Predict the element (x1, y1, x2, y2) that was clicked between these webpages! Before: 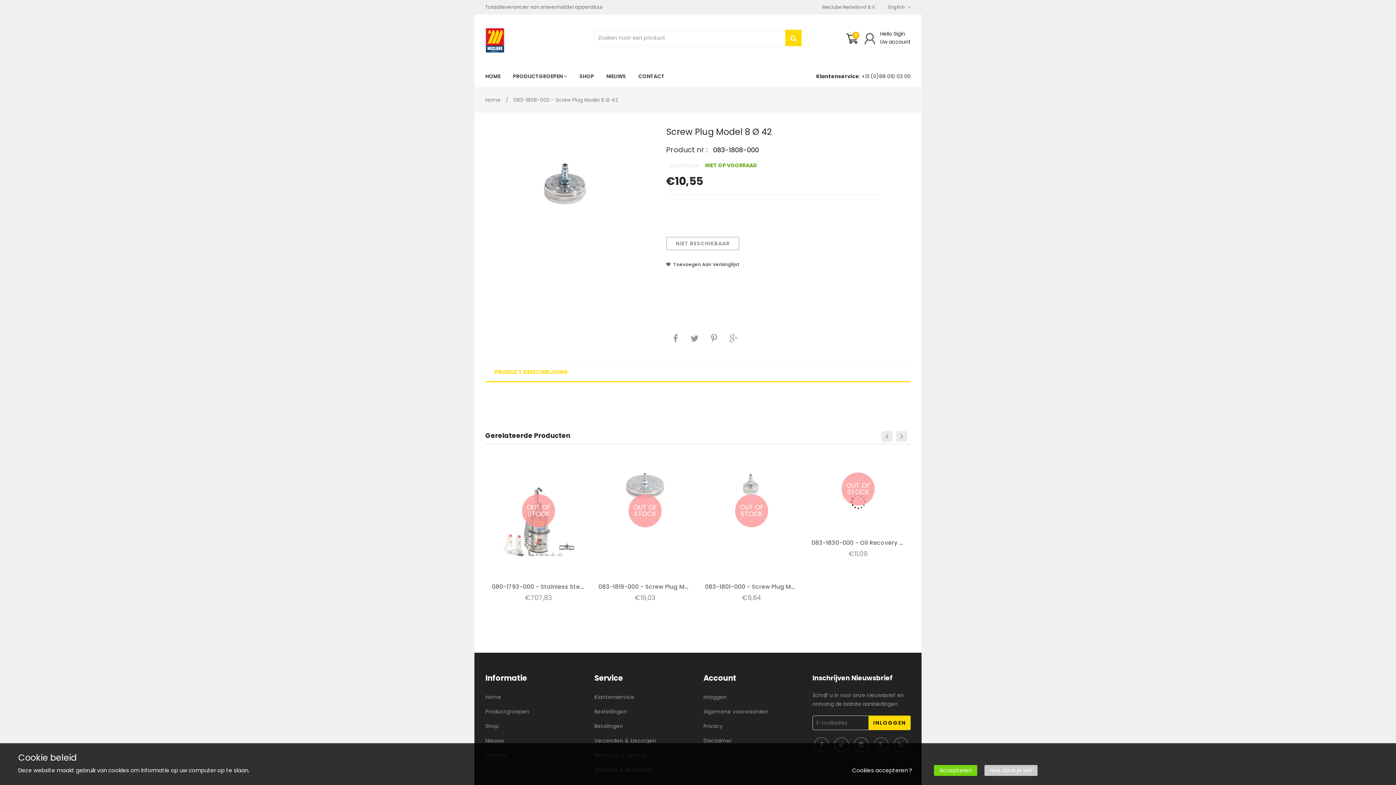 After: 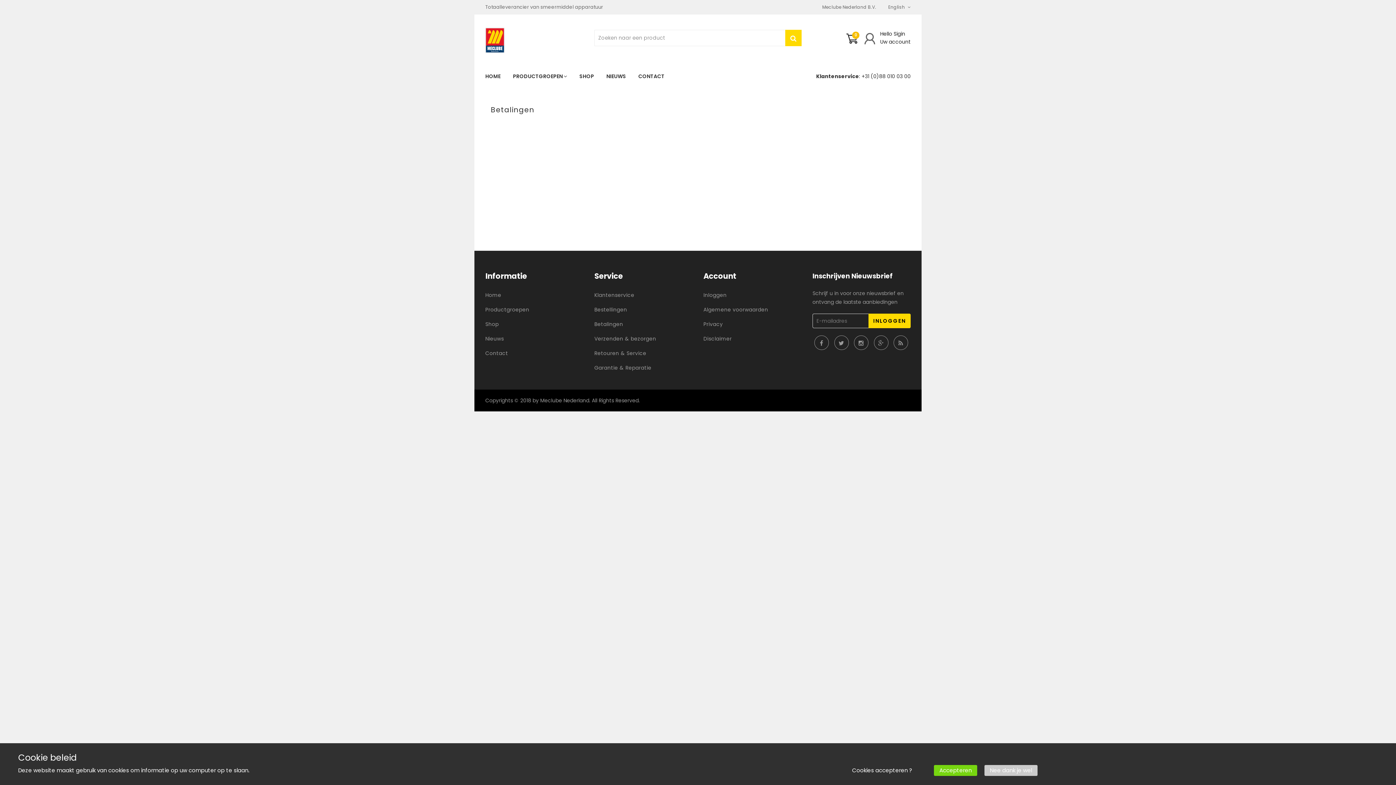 Action: label: Betalingen bbox: (594, 722, 623, 730)